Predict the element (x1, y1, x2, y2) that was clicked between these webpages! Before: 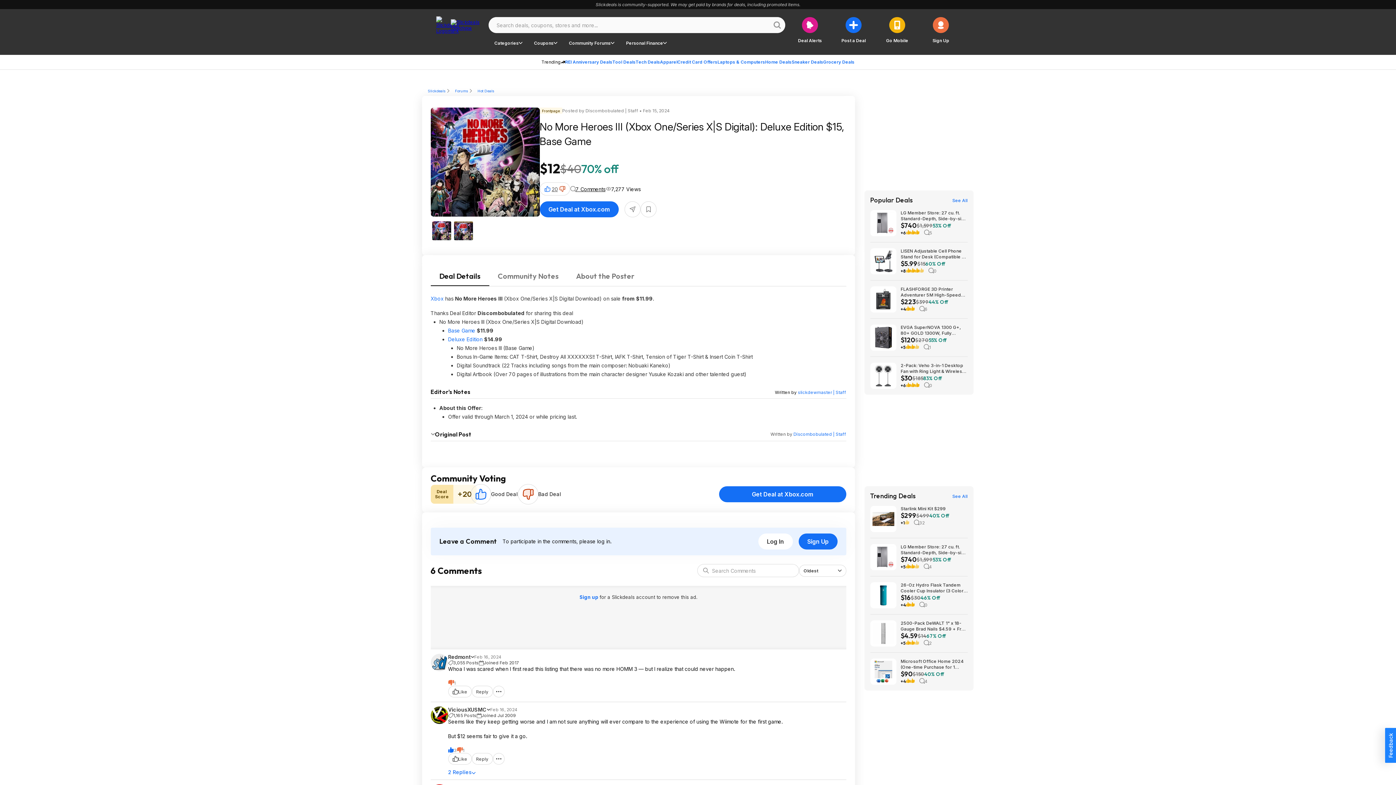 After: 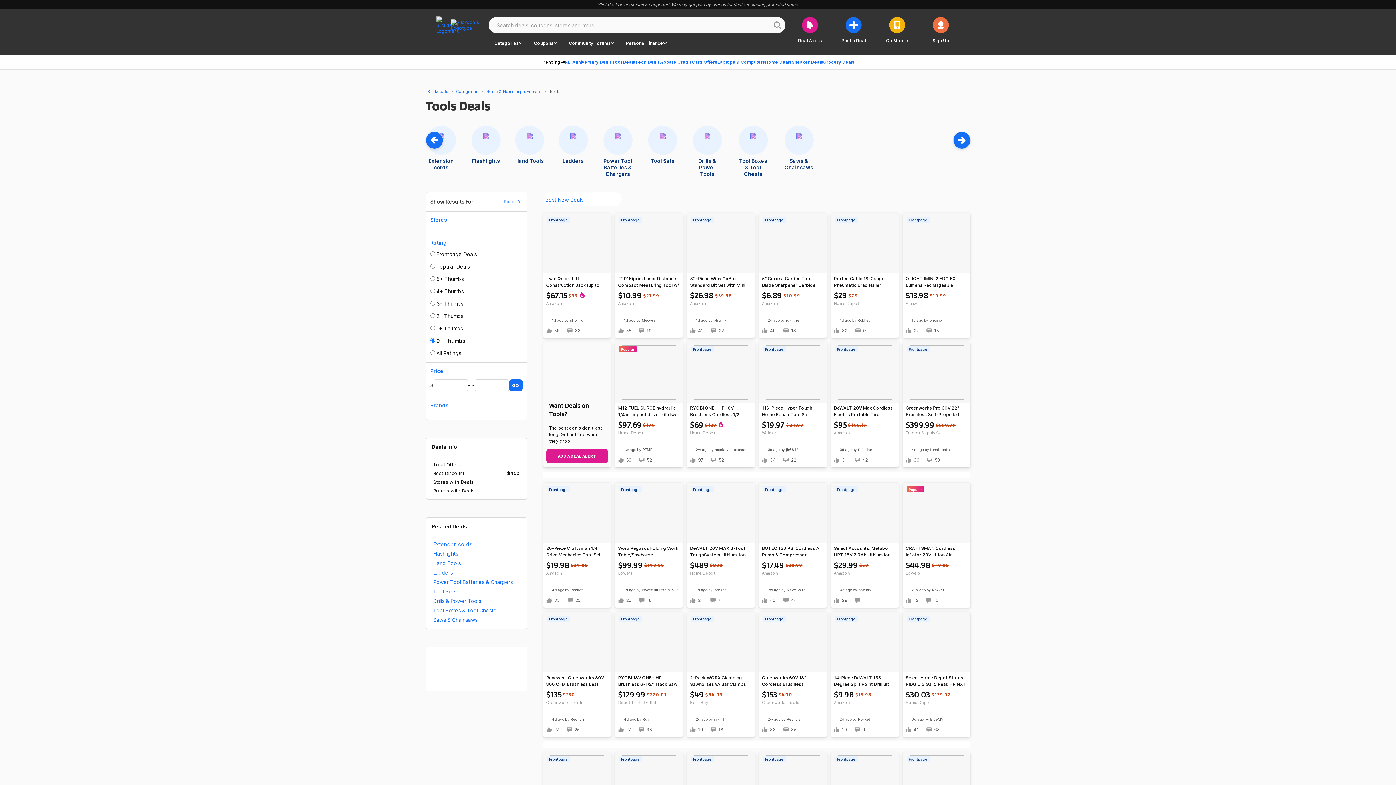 Action: bbox: (612, 54, 635, 69) label: Tool Deals